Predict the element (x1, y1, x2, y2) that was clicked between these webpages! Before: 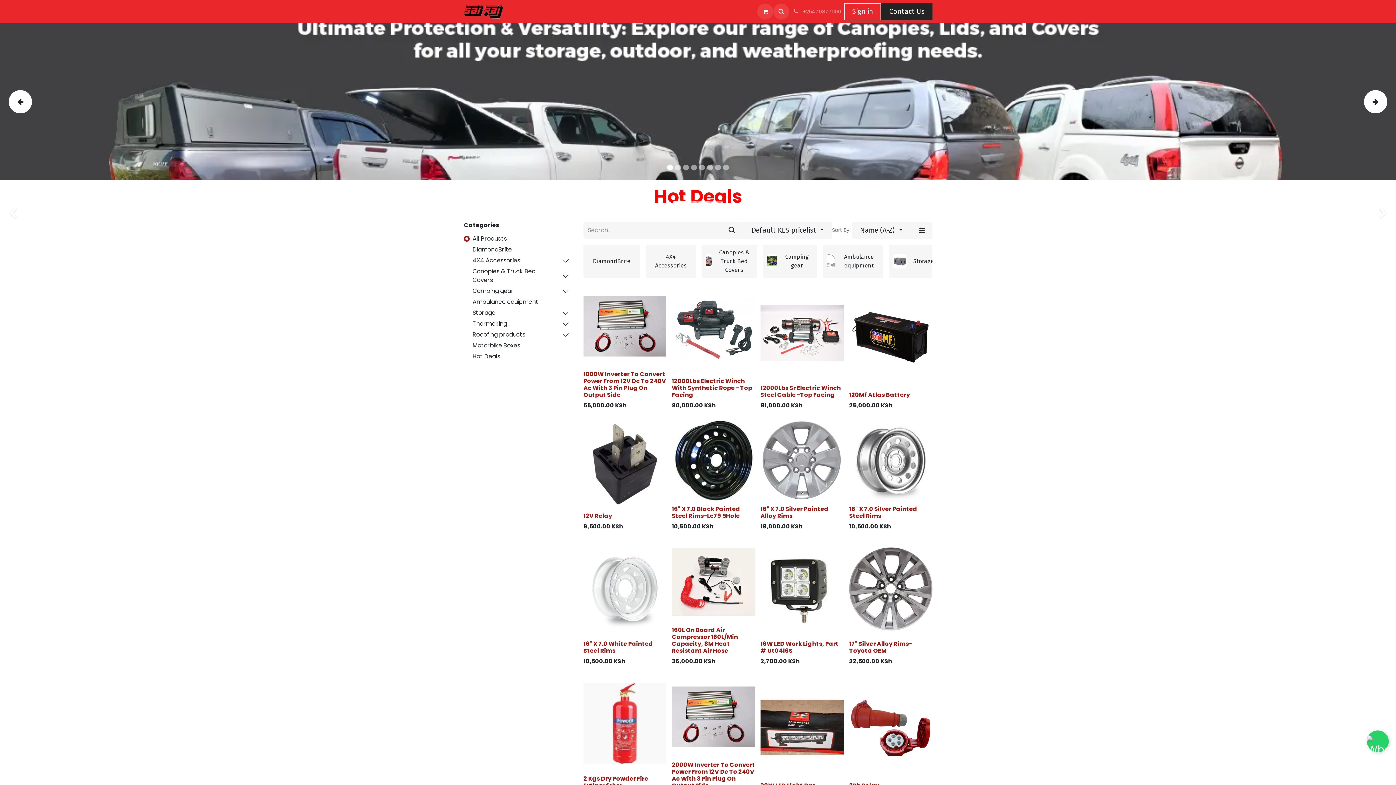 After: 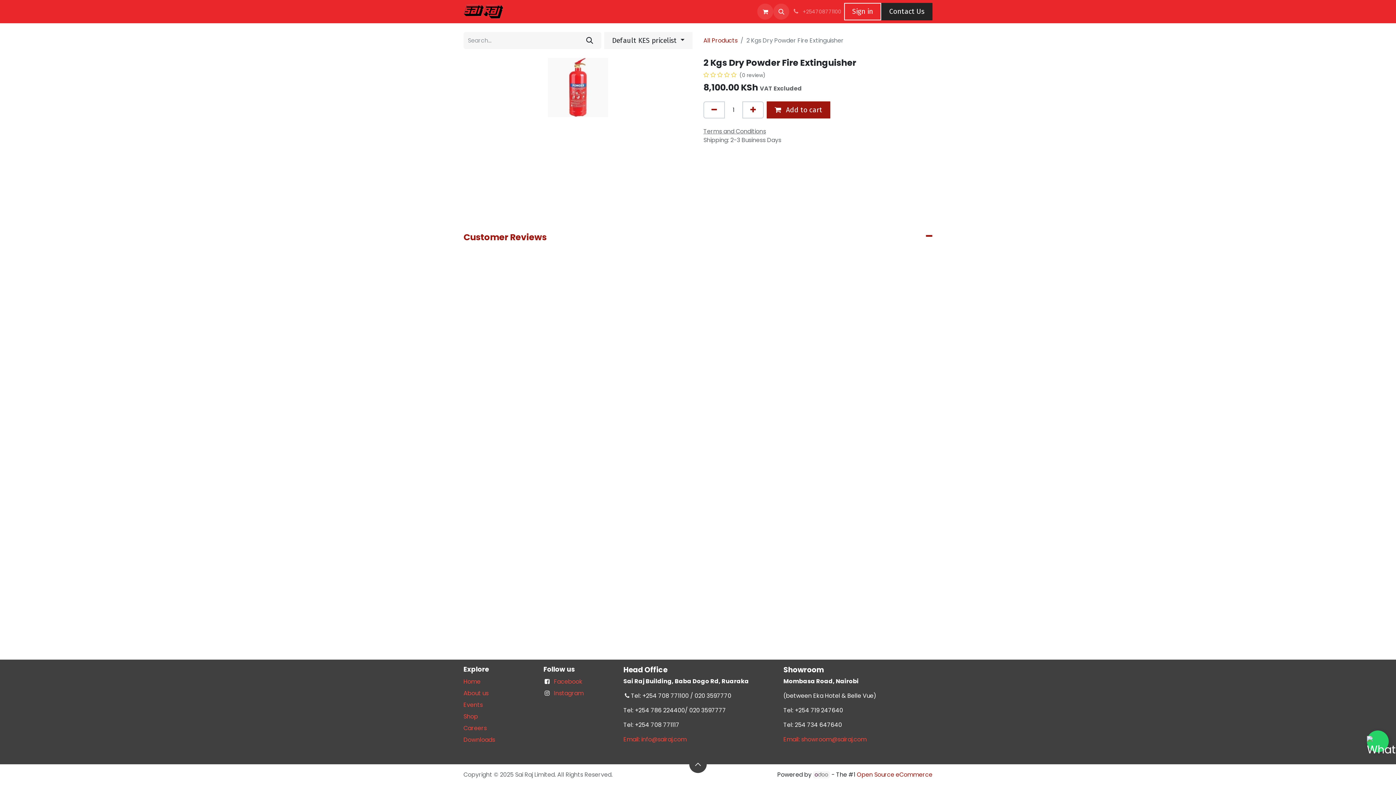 Action: label: 2 Kgs Dry Powder Fire Extinguisher bbox: (583, 774, 648, 790)